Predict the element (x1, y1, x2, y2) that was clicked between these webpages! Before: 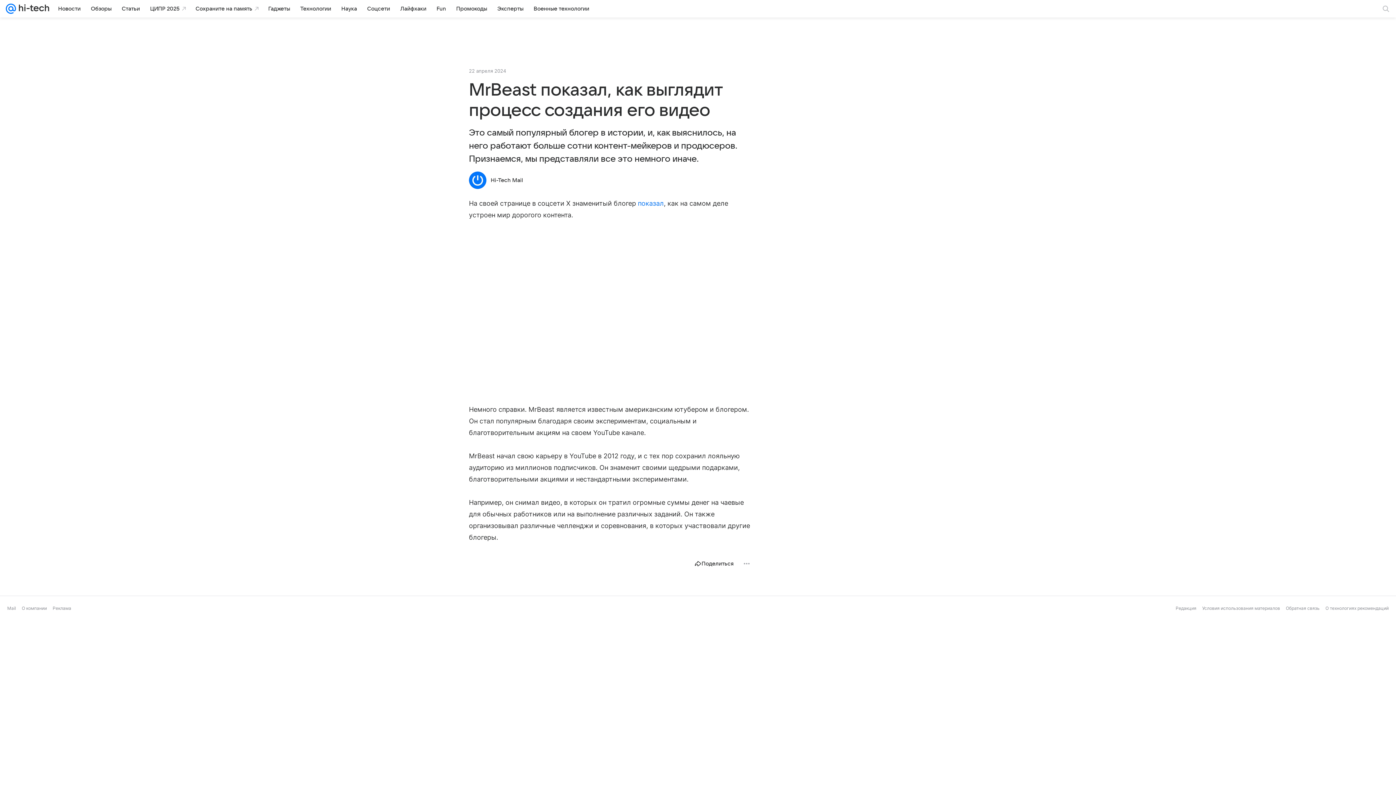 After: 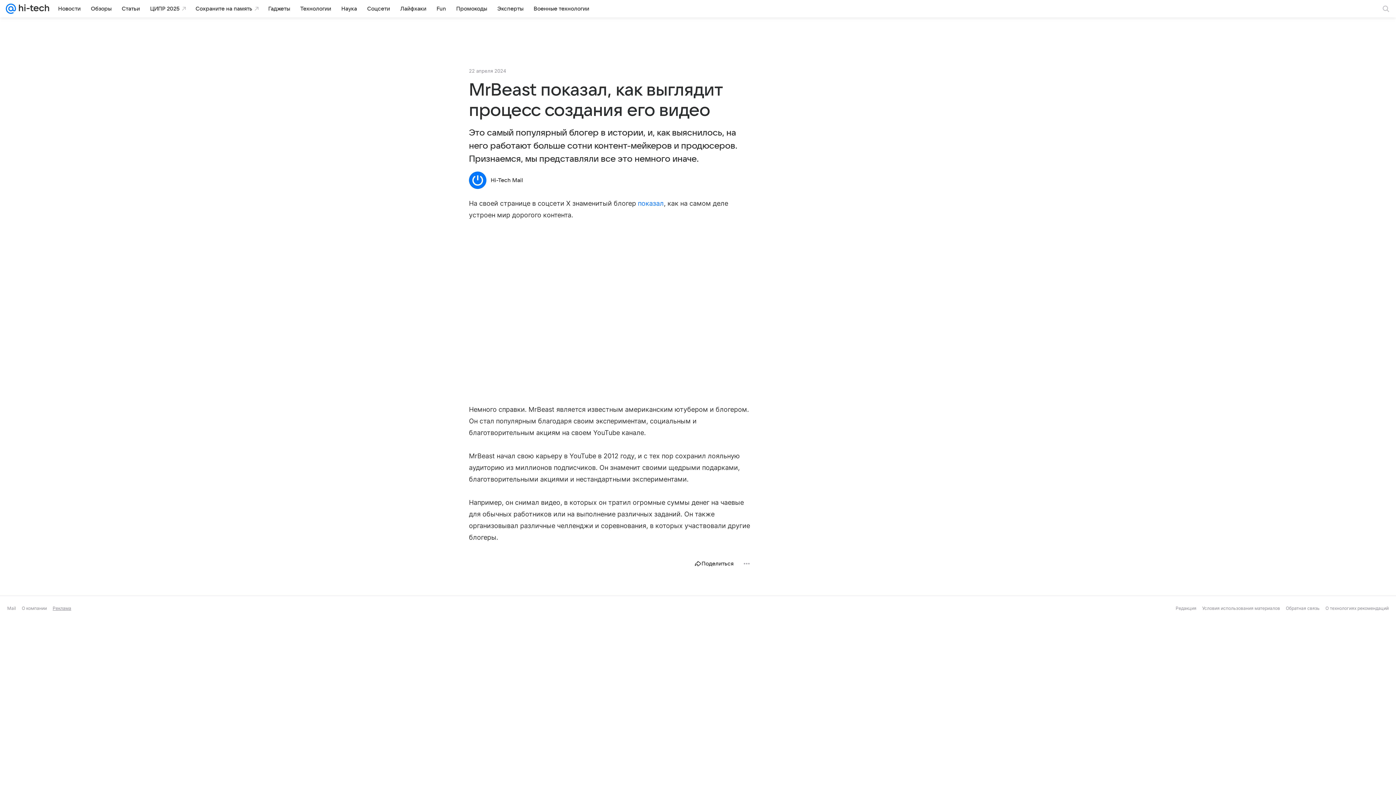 Action: bbox: (52, 605, 71, 611) label: Реклама